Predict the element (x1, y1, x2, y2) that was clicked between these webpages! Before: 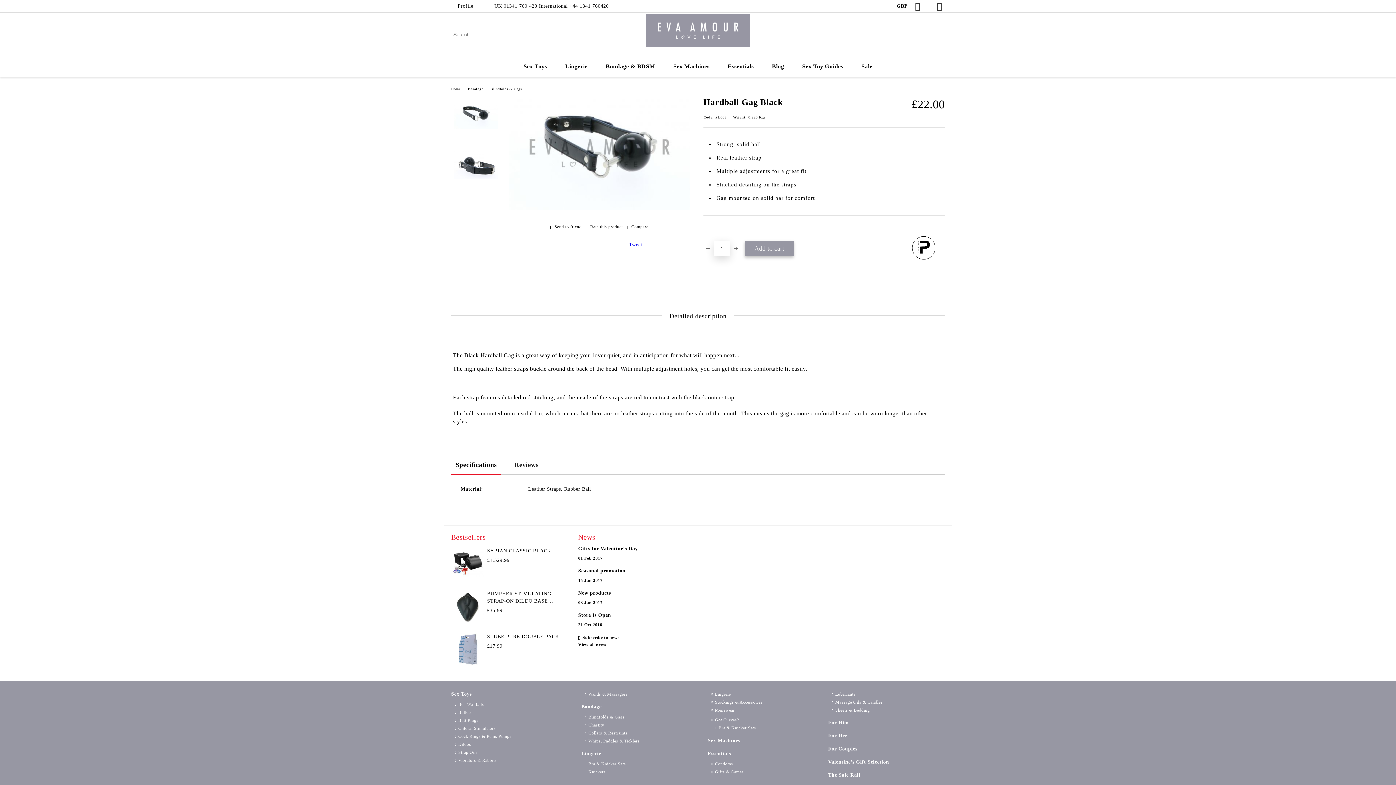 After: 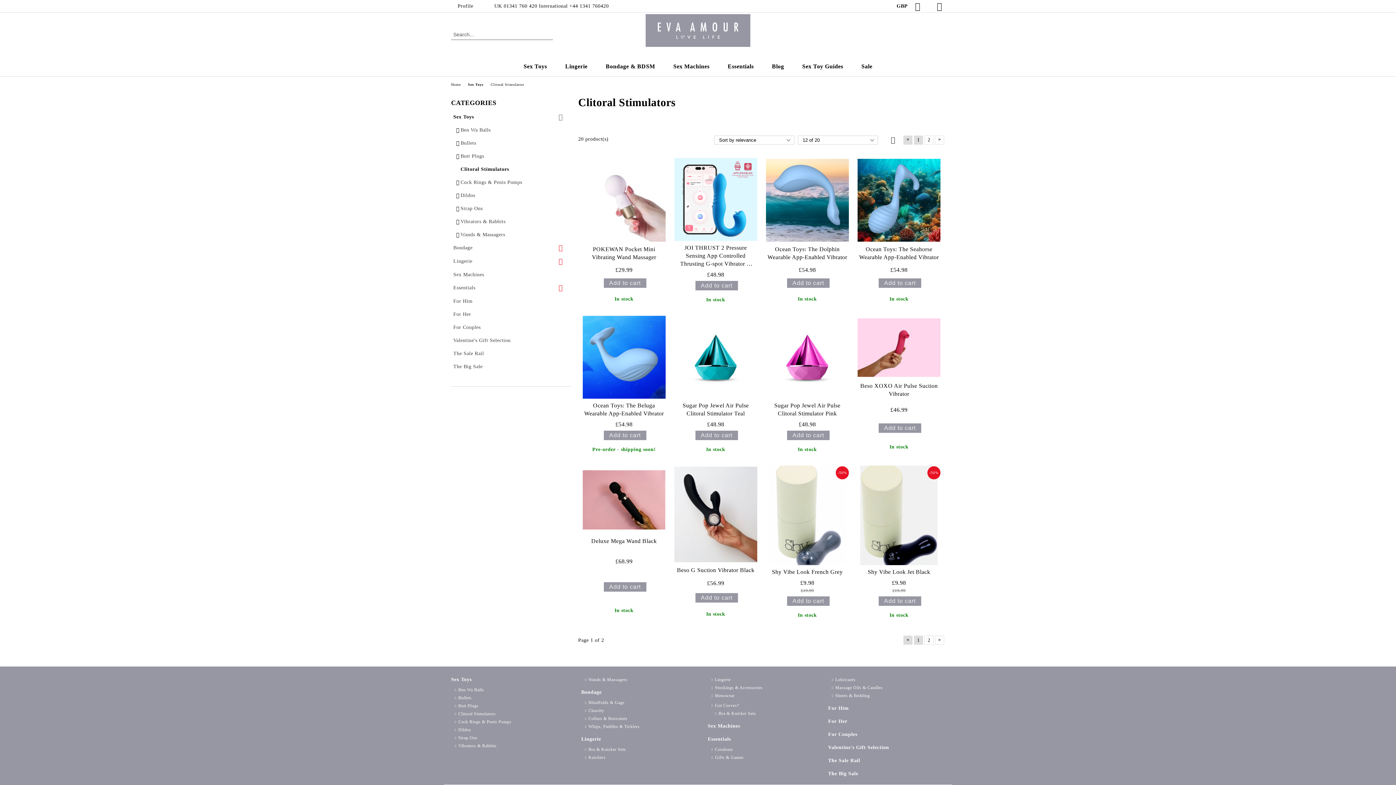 Action: bbox: (451, 725, 495, 732) label: Clitoral Stimulators